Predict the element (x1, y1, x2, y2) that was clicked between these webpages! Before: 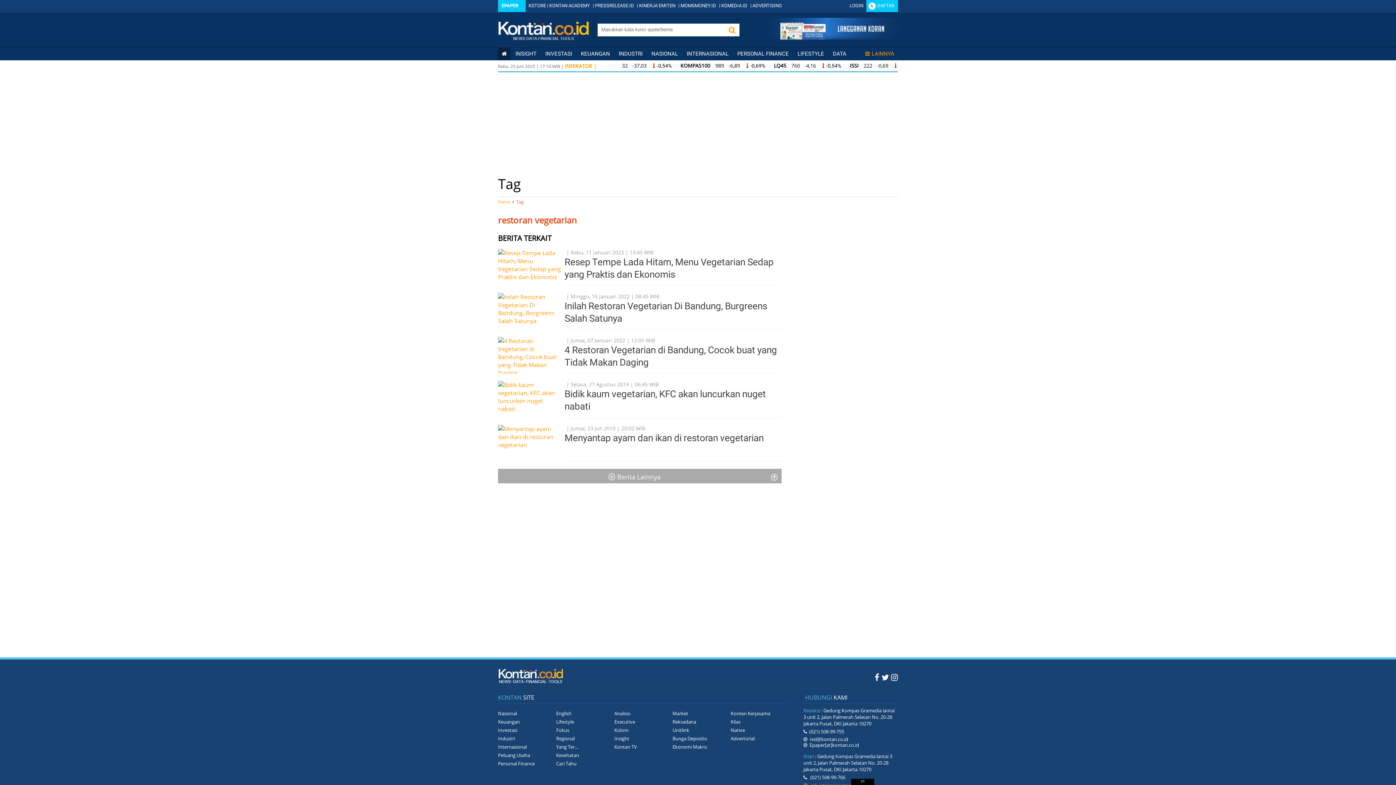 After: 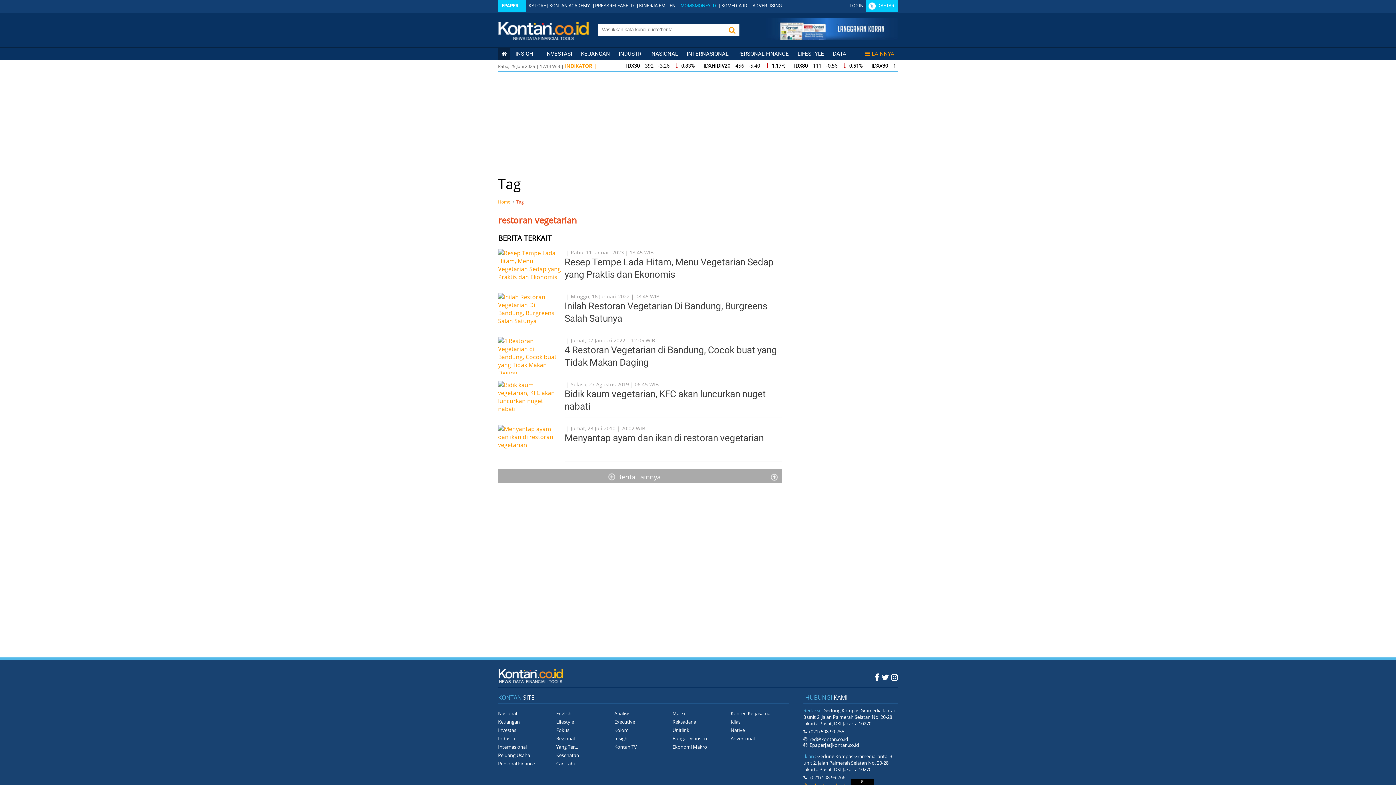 Action: bbox: (680, 2, 716, 8) label: MOMSMONEY.ID